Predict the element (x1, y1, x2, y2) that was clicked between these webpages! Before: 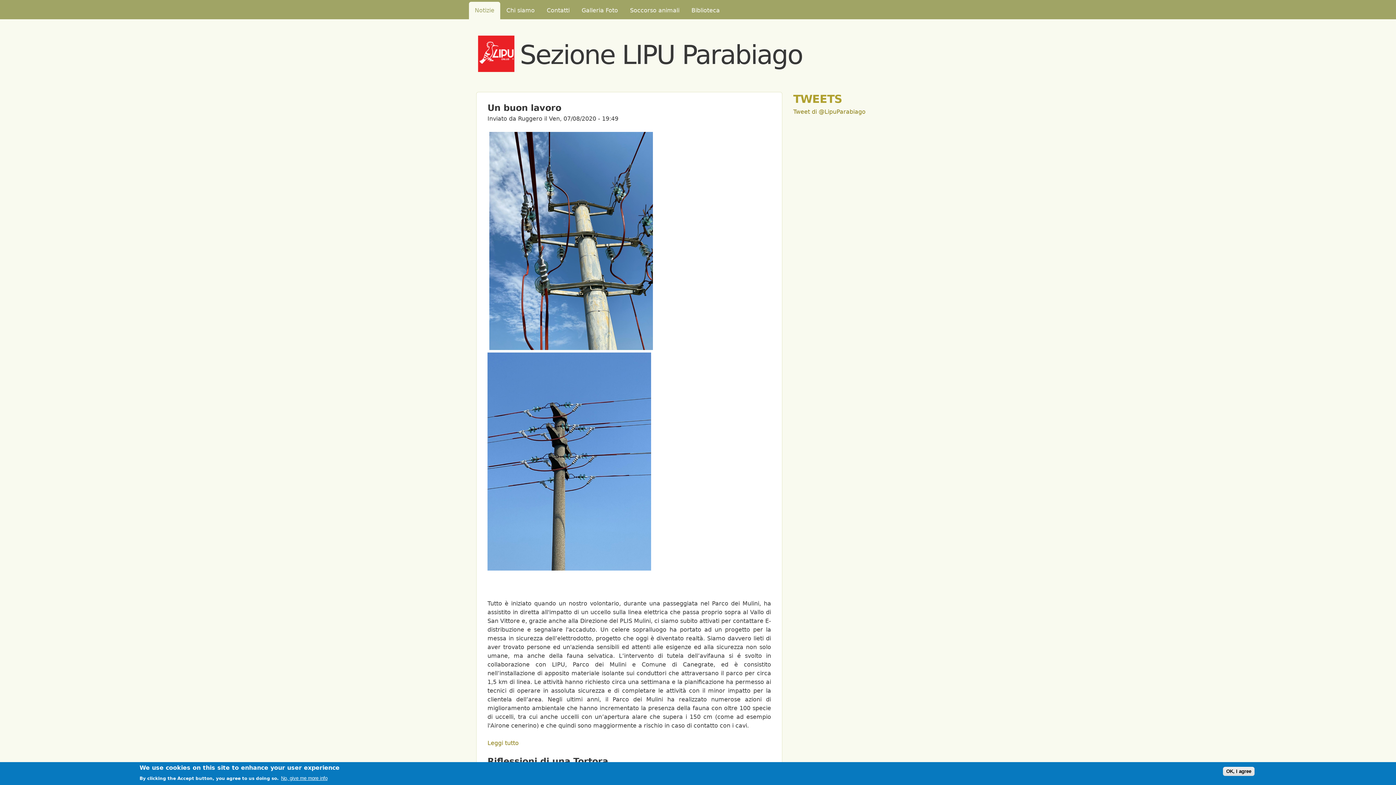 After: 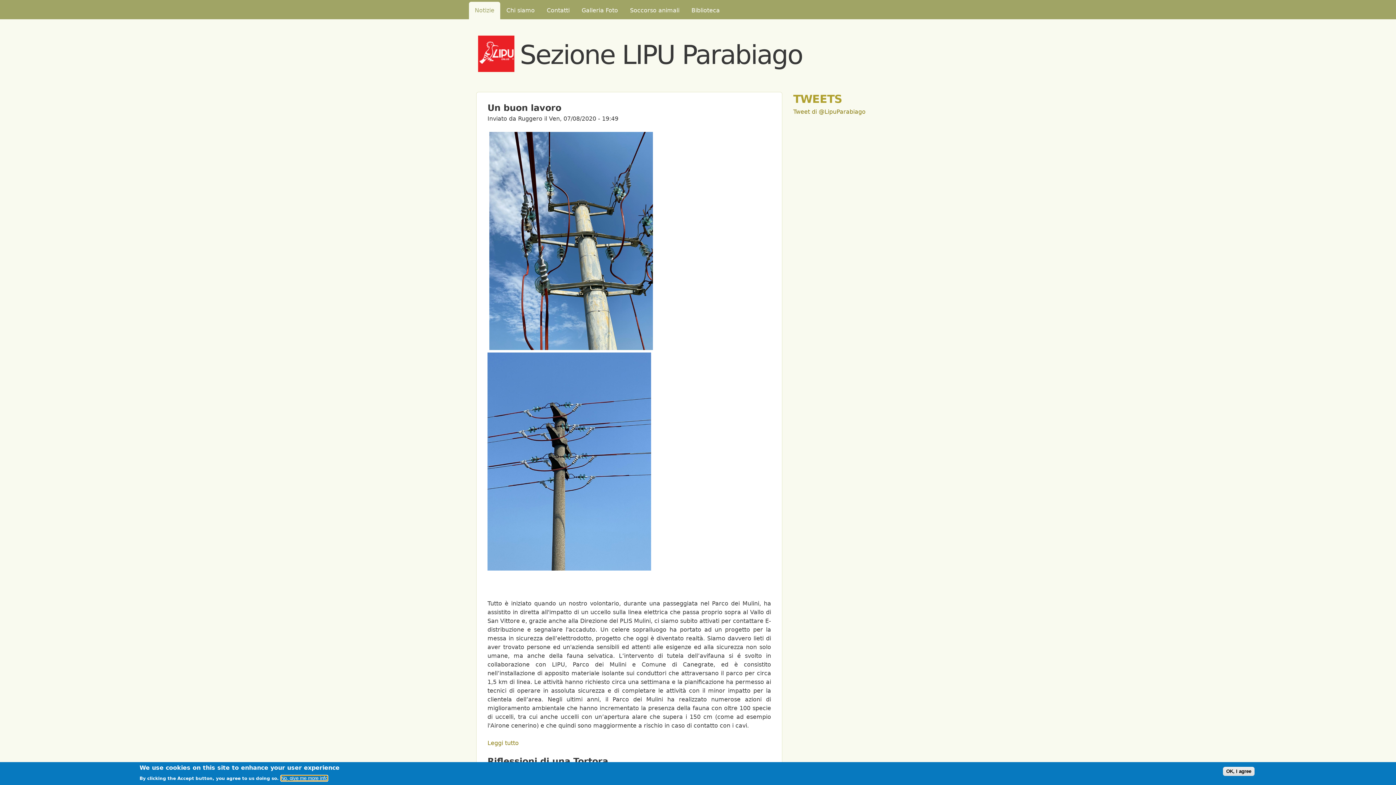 Action: bbox: (281, 776, 327, 781) label: No, give me more info